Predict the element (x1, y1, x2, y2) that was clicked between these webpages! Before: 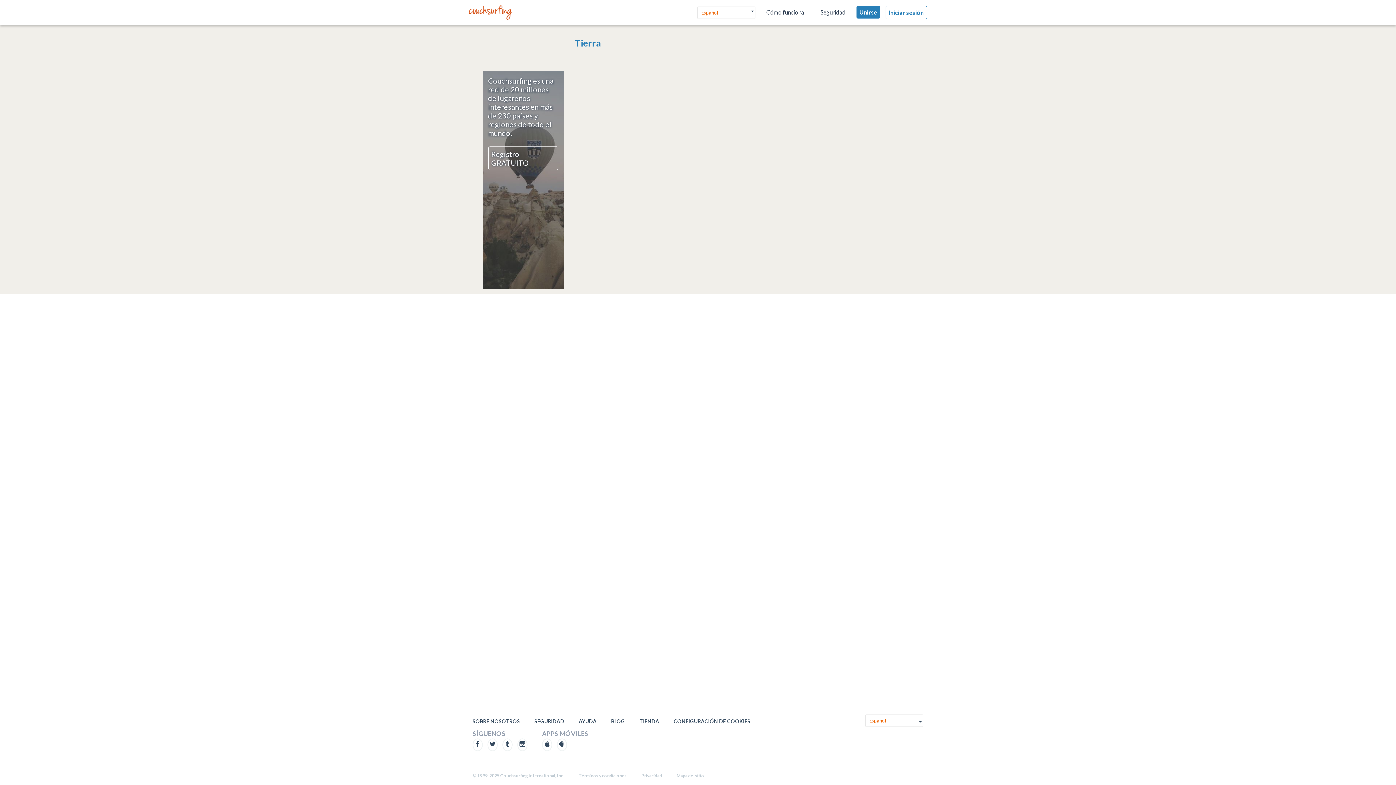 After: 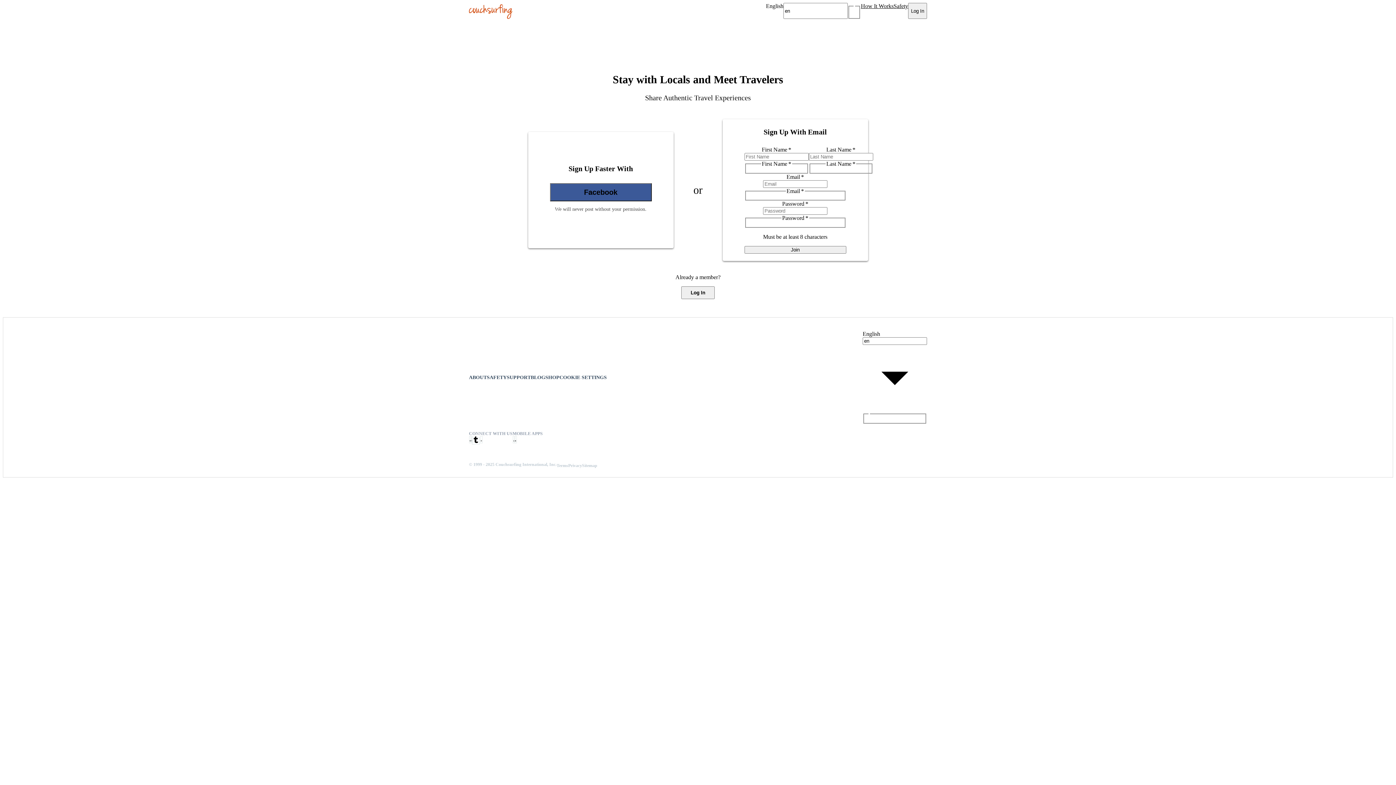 Action: bbox: (469, 5, 512, 19)